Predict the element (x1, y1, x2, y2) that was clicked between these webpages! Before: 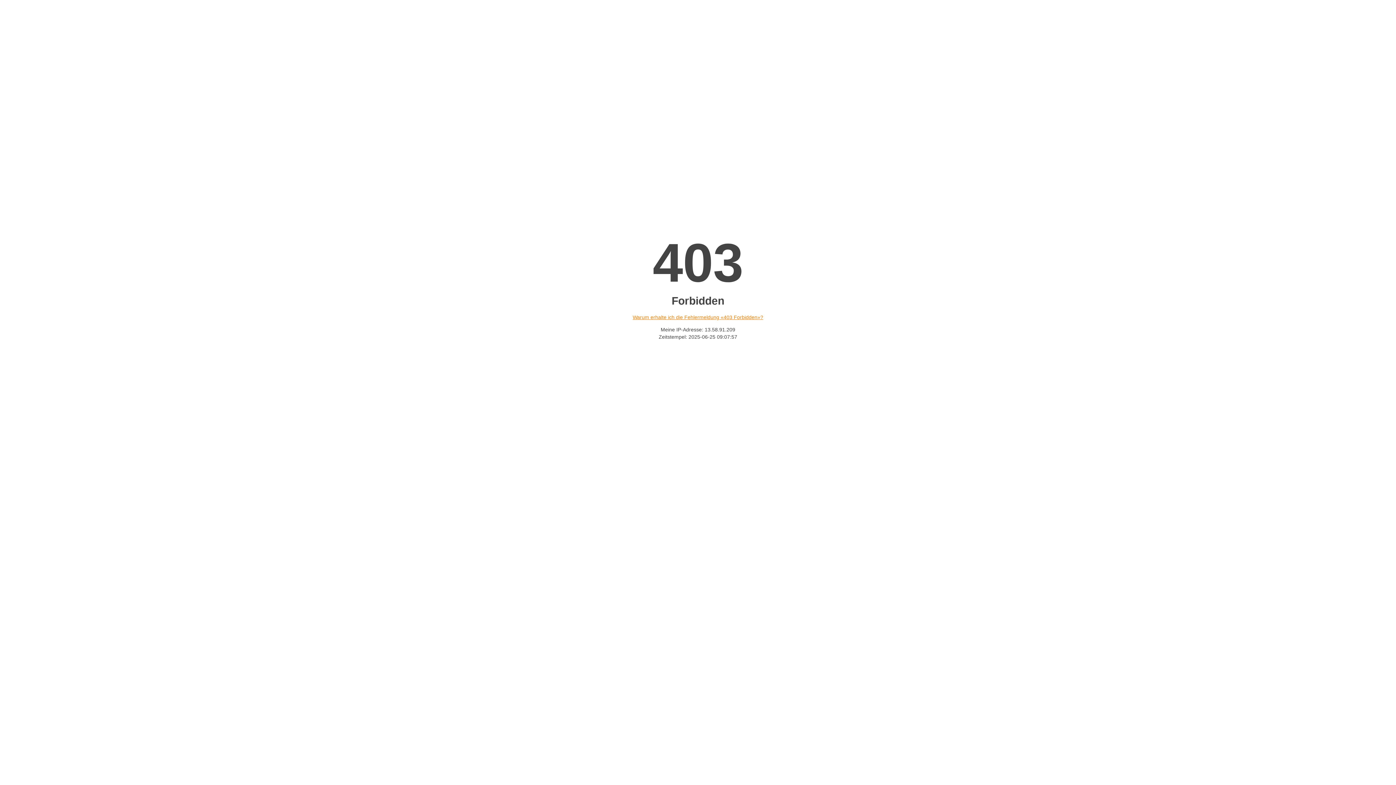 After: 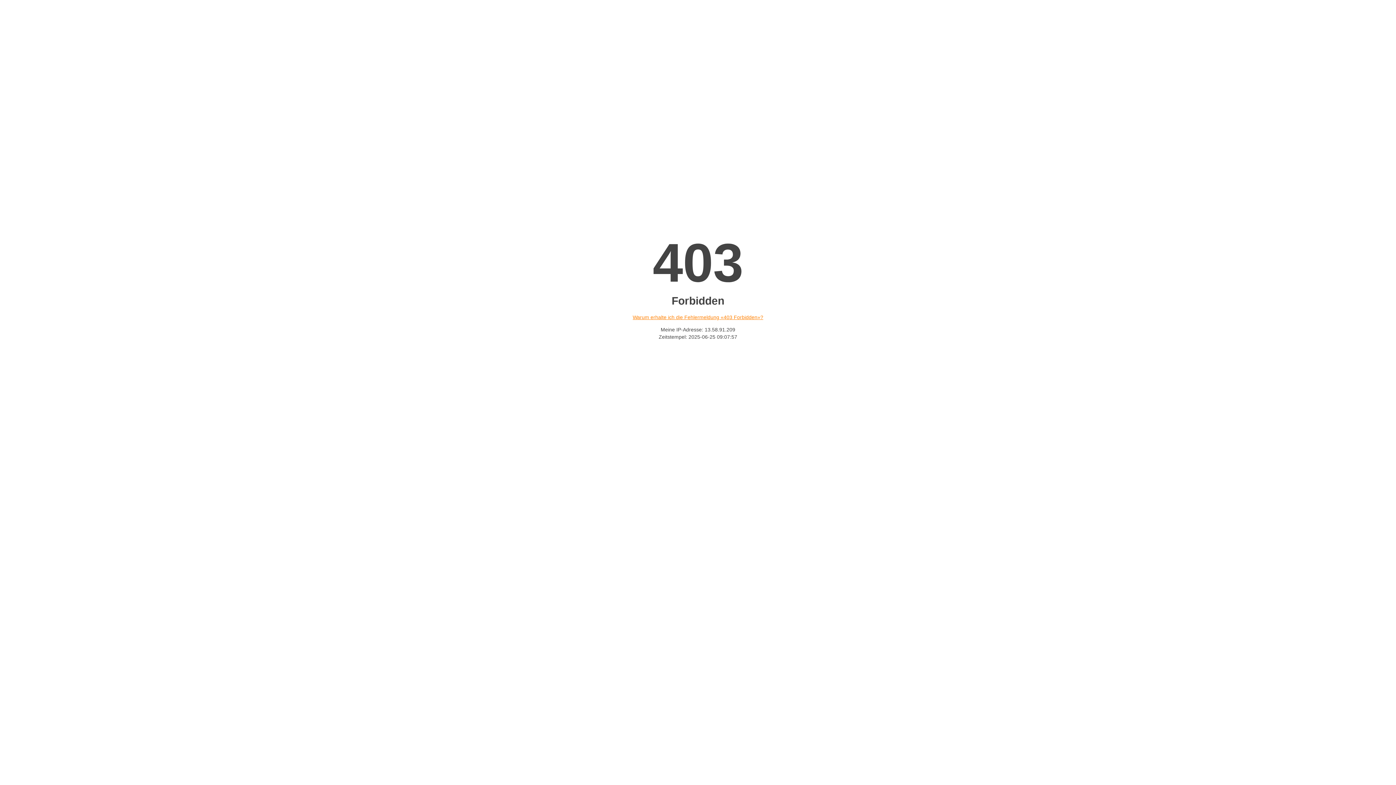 Action: bbox: (632, 314, 763, 320) label: Warum erhalte ich die Fehlermeldung «403 Forbidden»?